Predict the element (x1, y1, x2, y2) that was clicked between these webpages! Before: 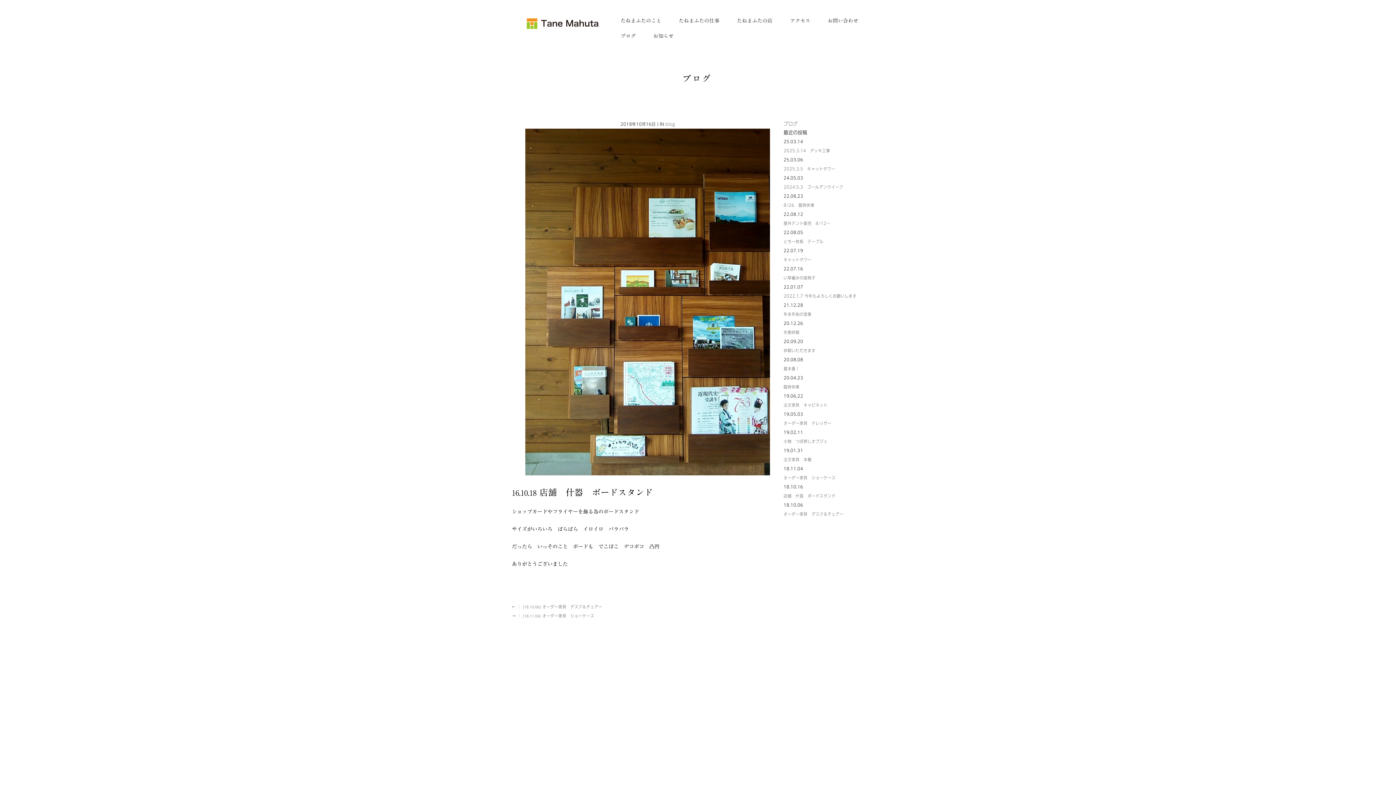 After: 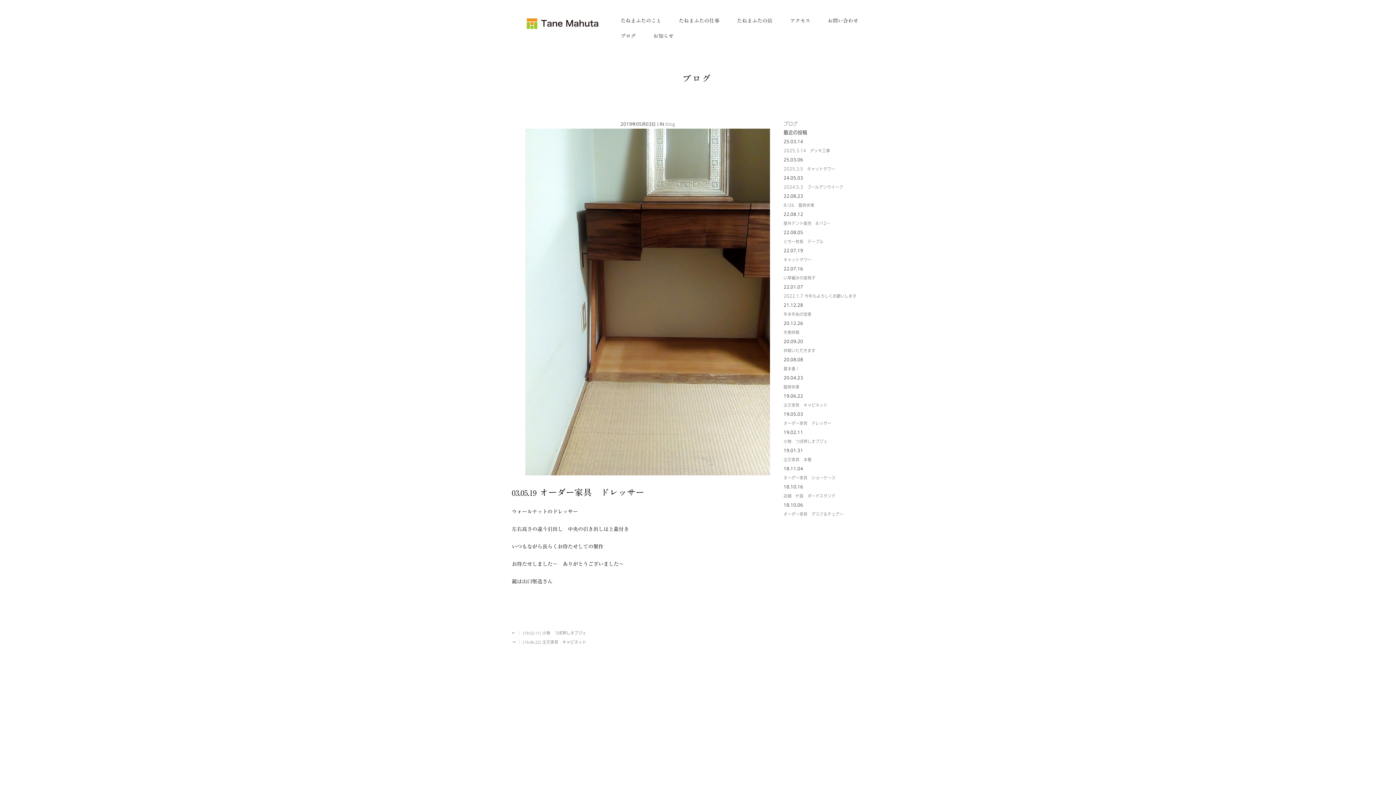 Action: bbox: (783, 421, 831, 425) label: オーダー家具　ドレッサー